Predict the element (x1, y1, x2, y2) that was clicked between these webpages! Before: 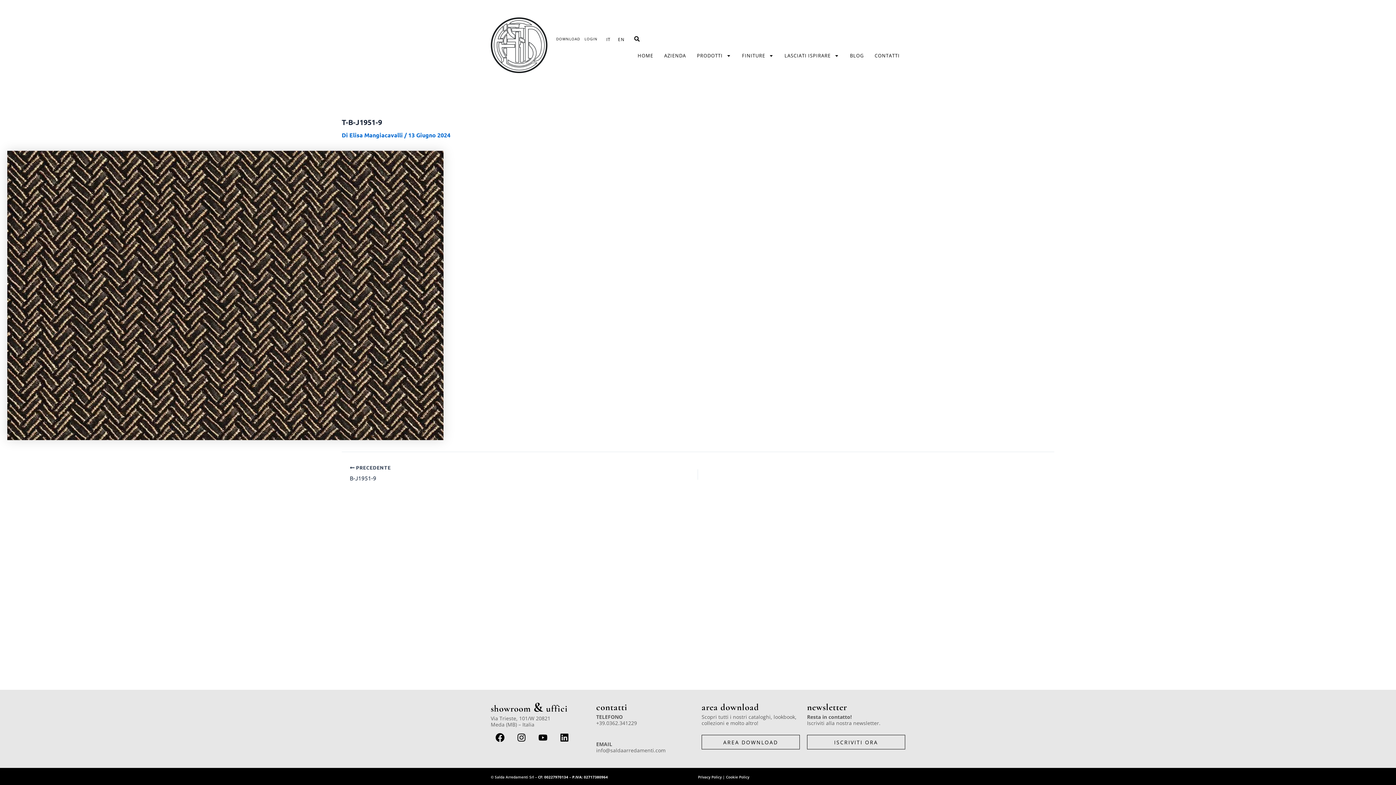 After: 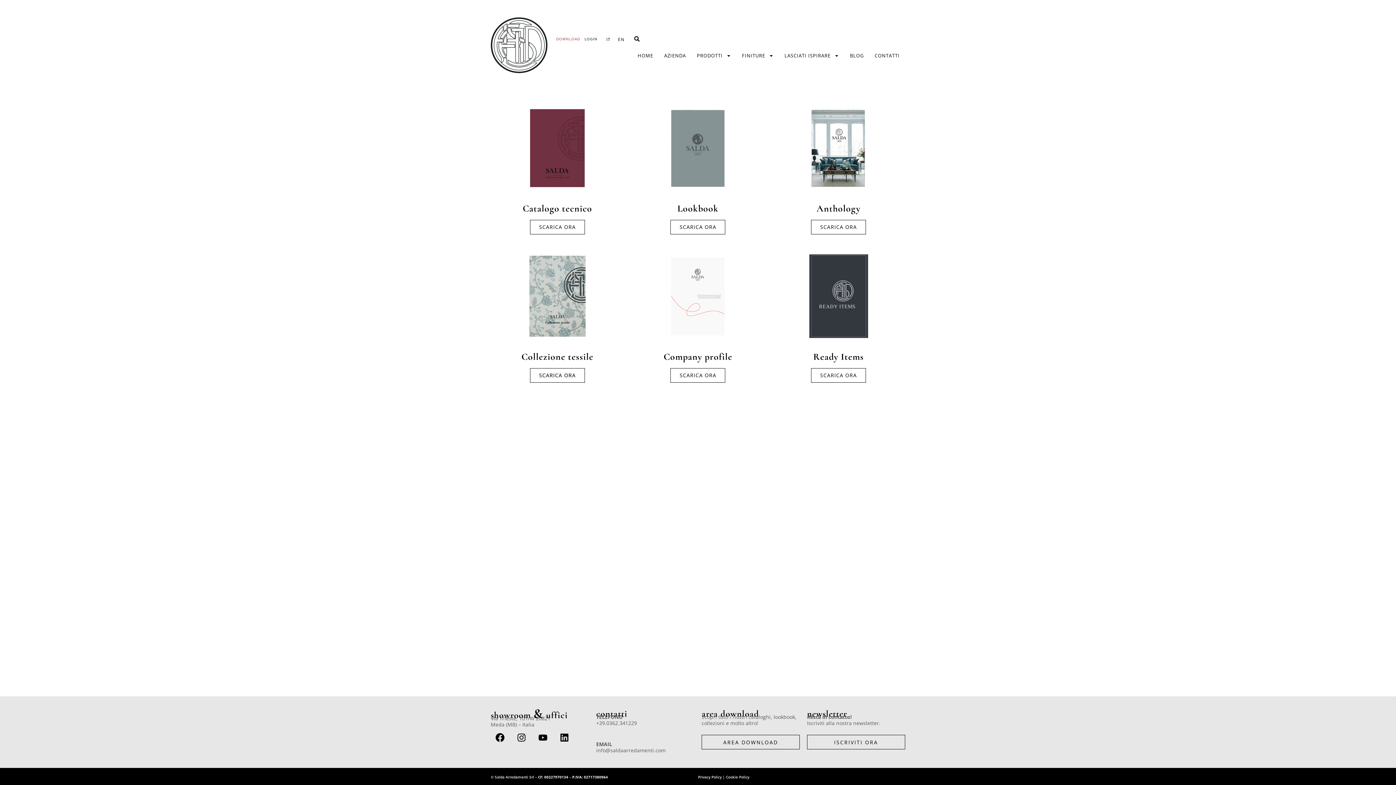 Action: bbox: (701, 735, 800, 749) label: AREA DOWNLOAD